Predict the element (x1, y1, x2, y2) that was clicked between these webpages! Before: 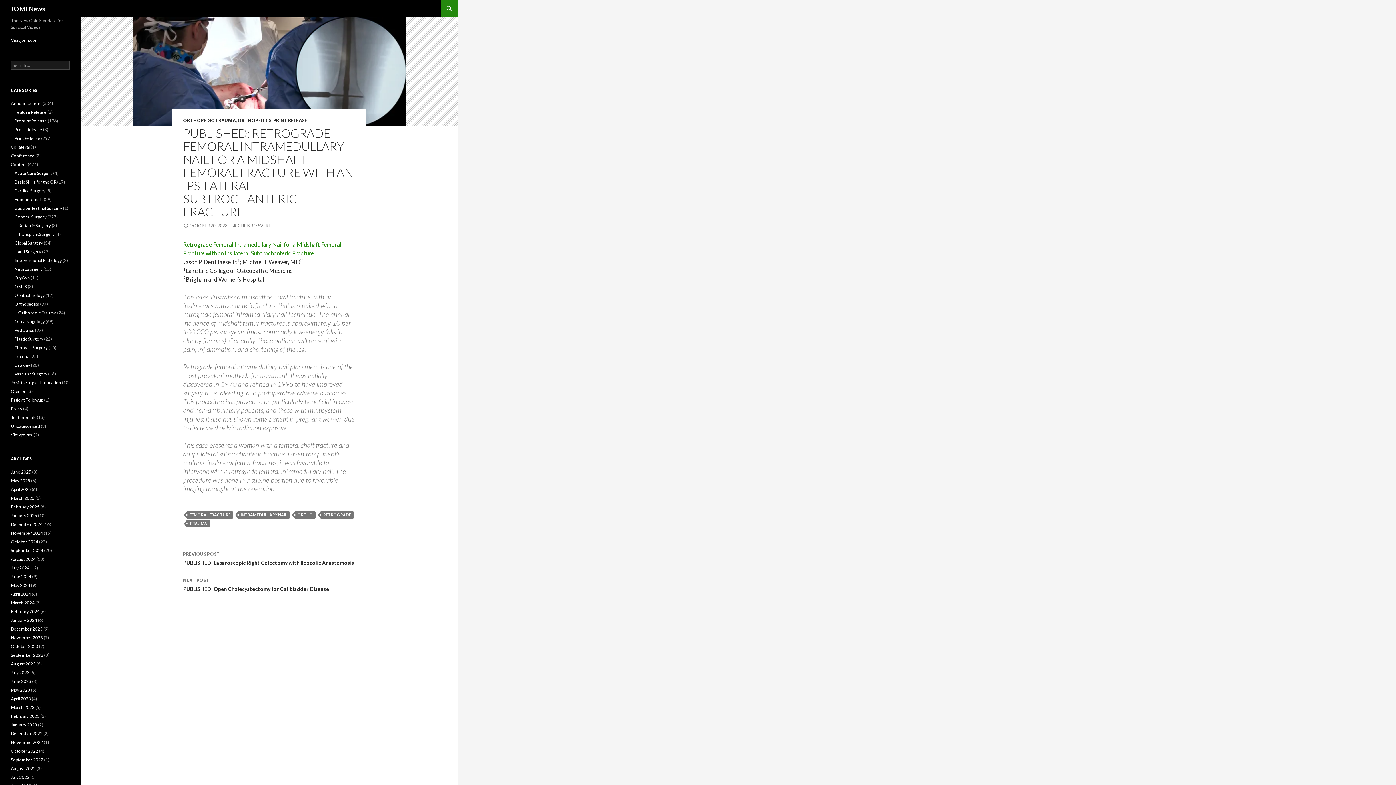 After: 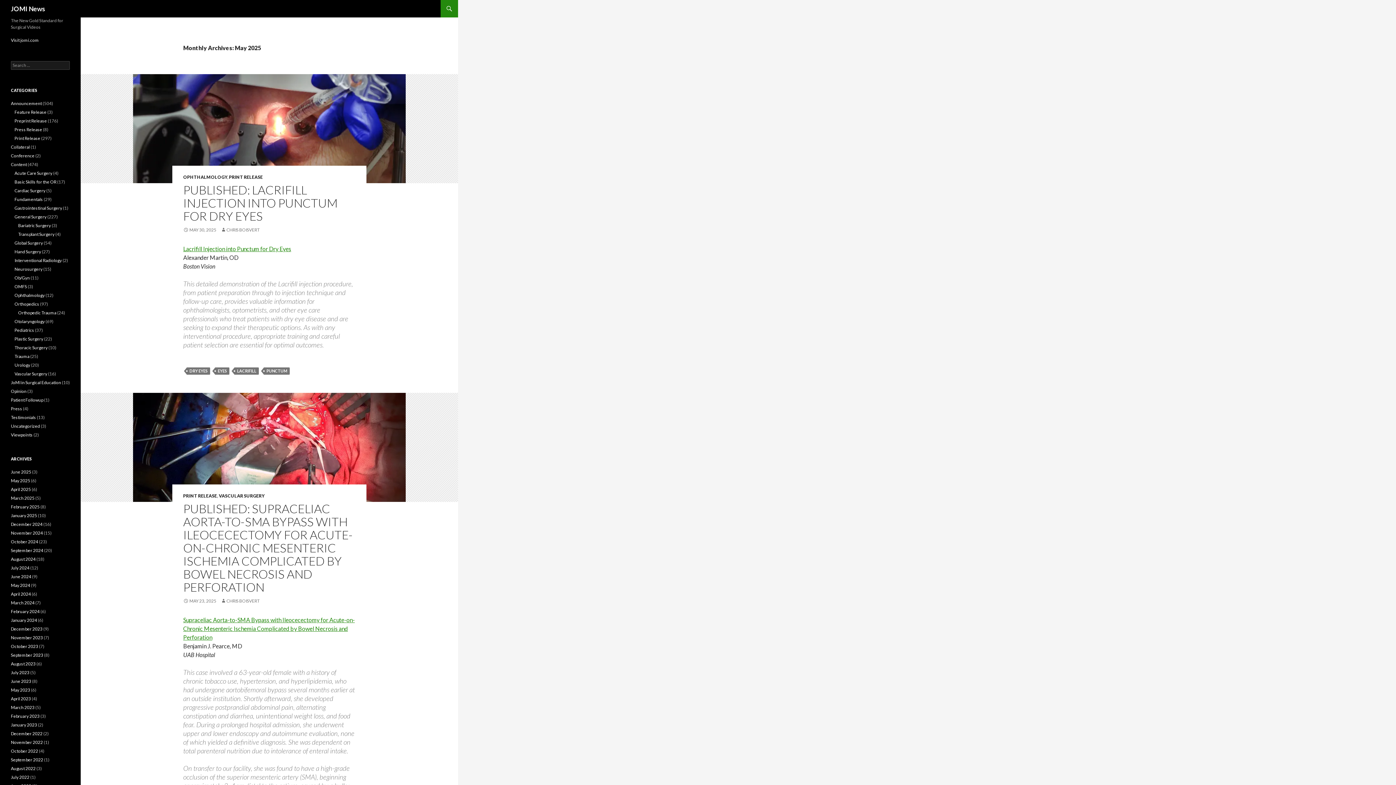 Action: label: May 2025 bbox: (10, 478, 30, 483)